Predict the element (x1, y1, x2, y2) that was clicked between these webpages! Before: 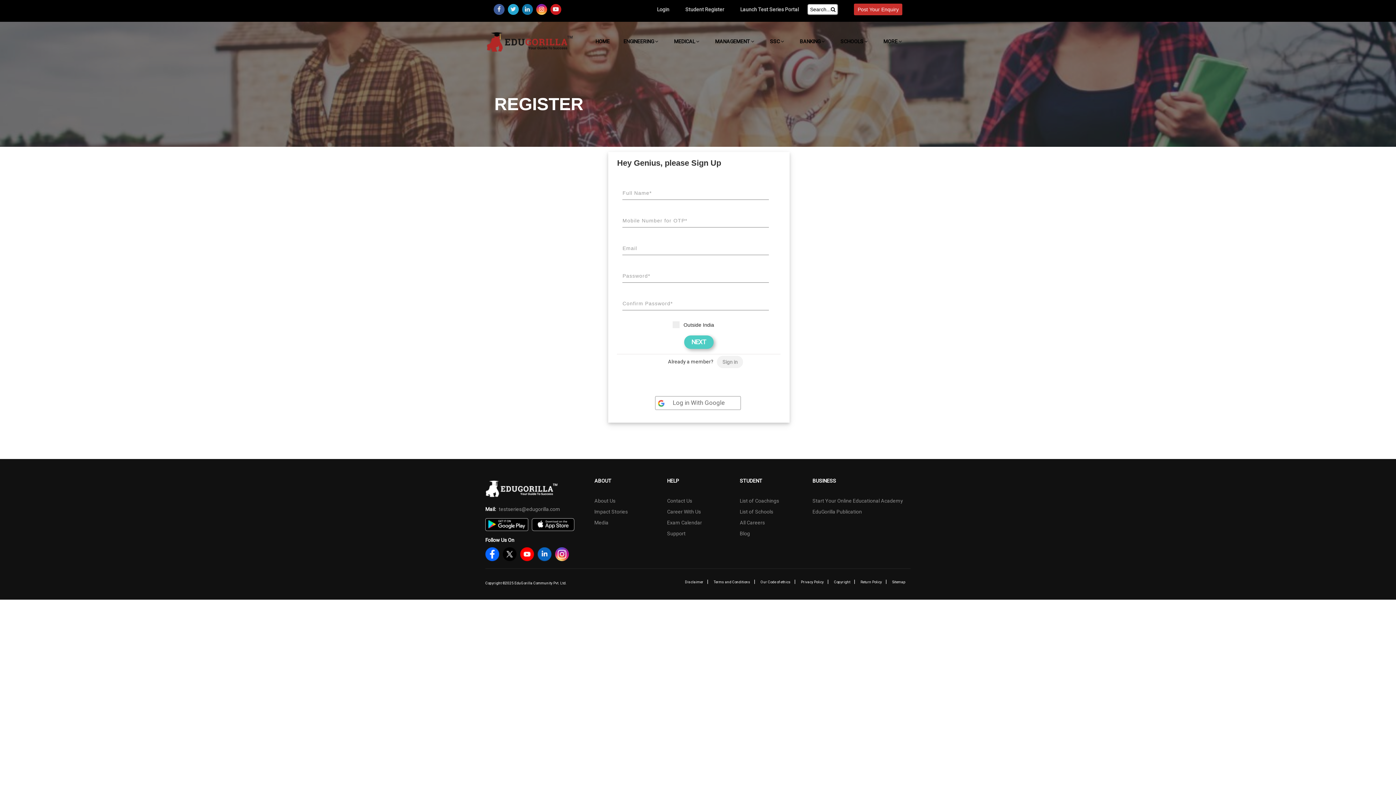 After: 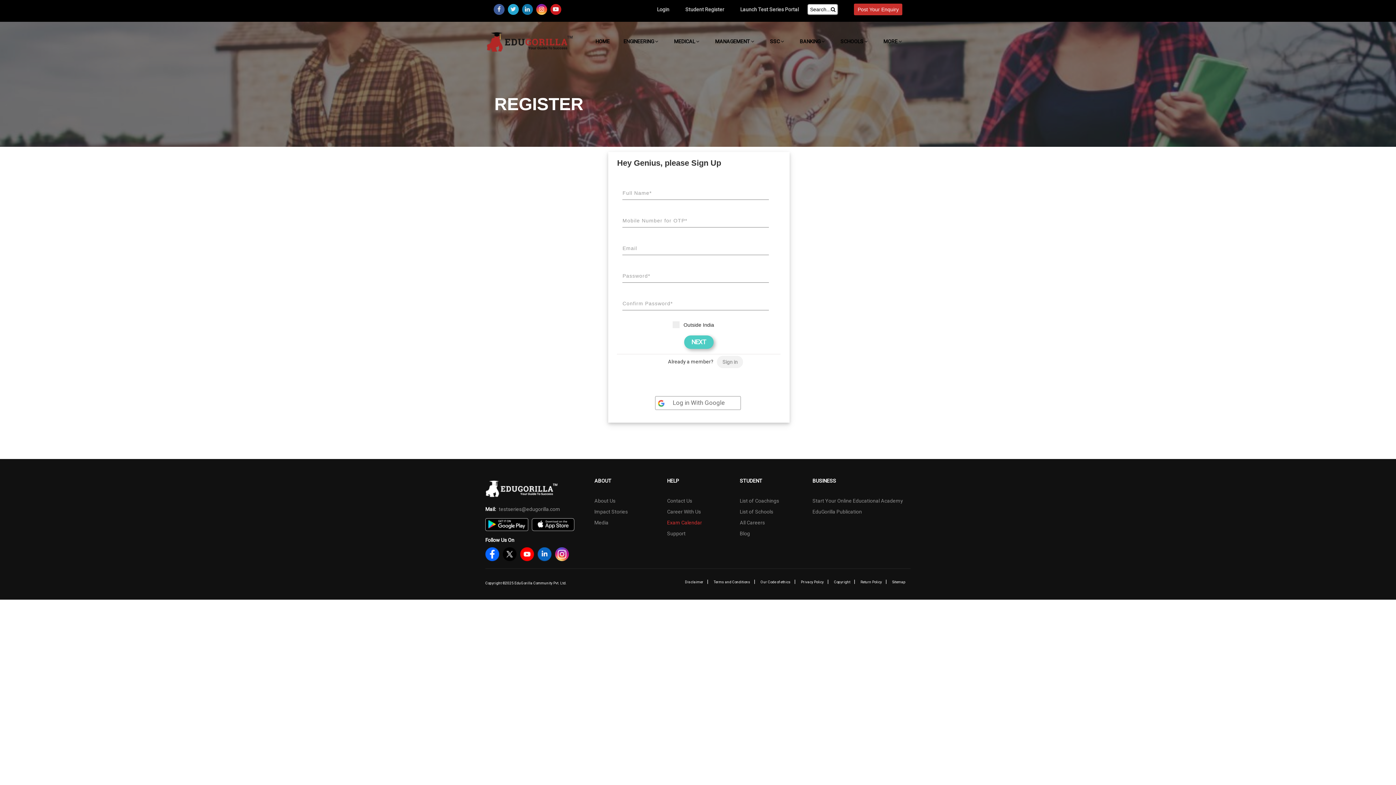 Action: label: Exam Calendar bbox: (667, 520, 702, 525)